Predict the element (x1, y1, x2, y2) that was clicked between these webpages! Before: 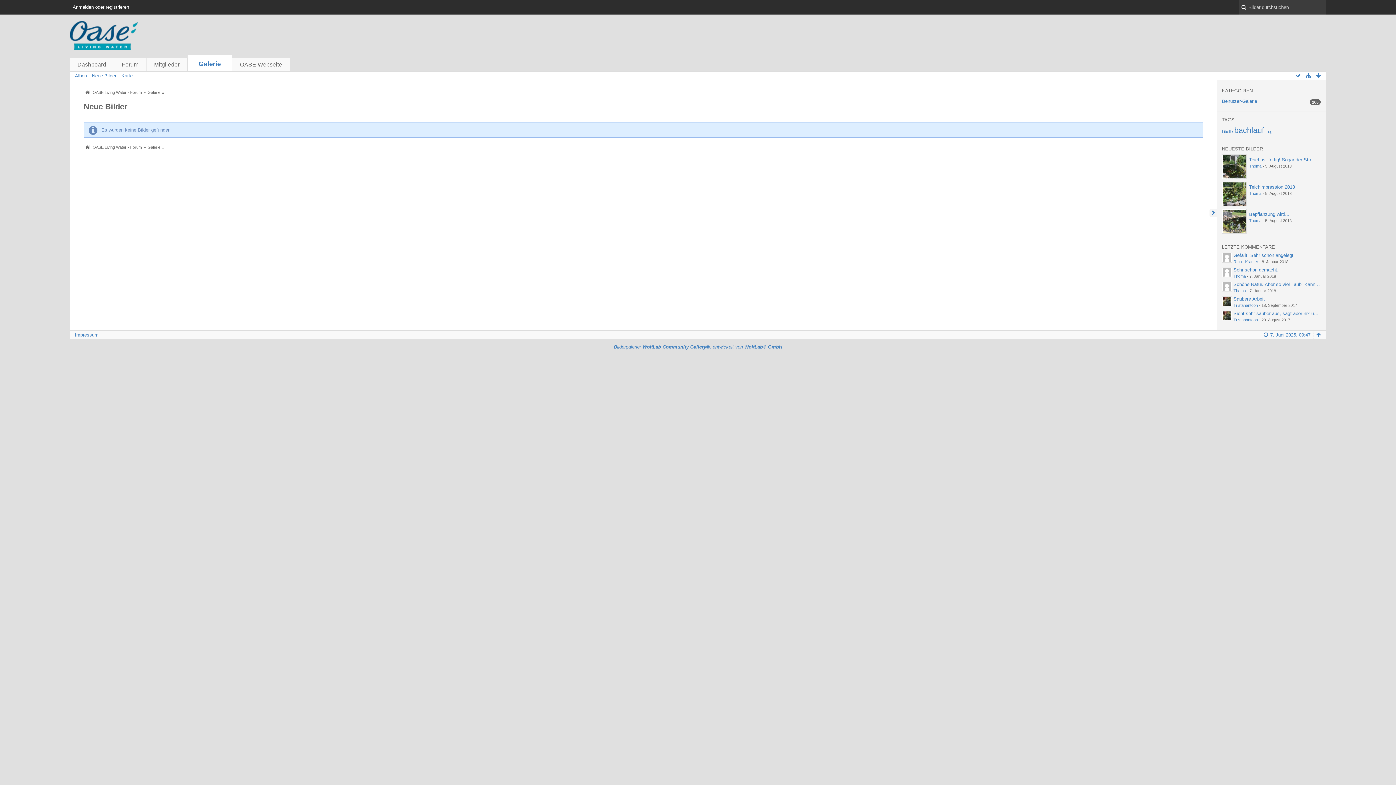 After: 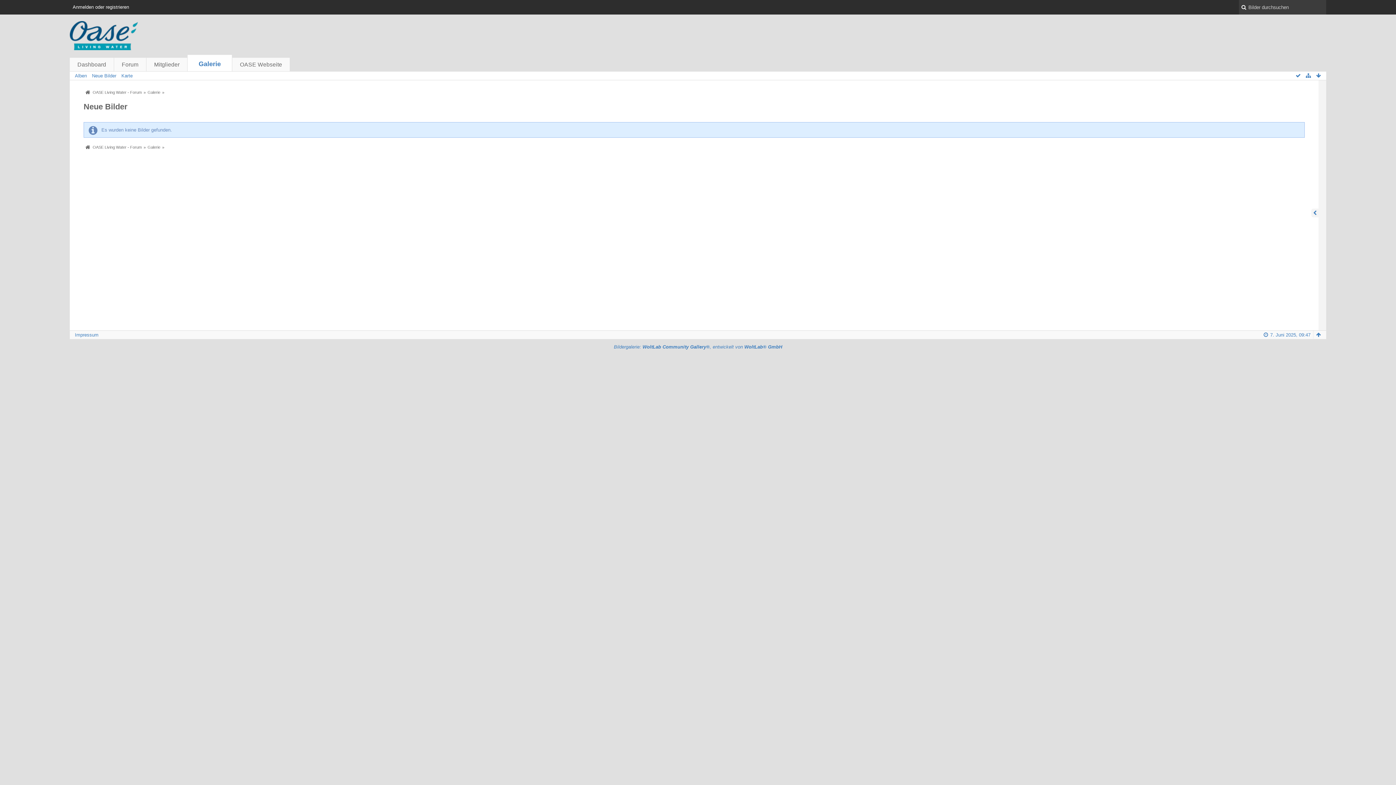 Action: bbox: (1209, 208, 1218, 217)